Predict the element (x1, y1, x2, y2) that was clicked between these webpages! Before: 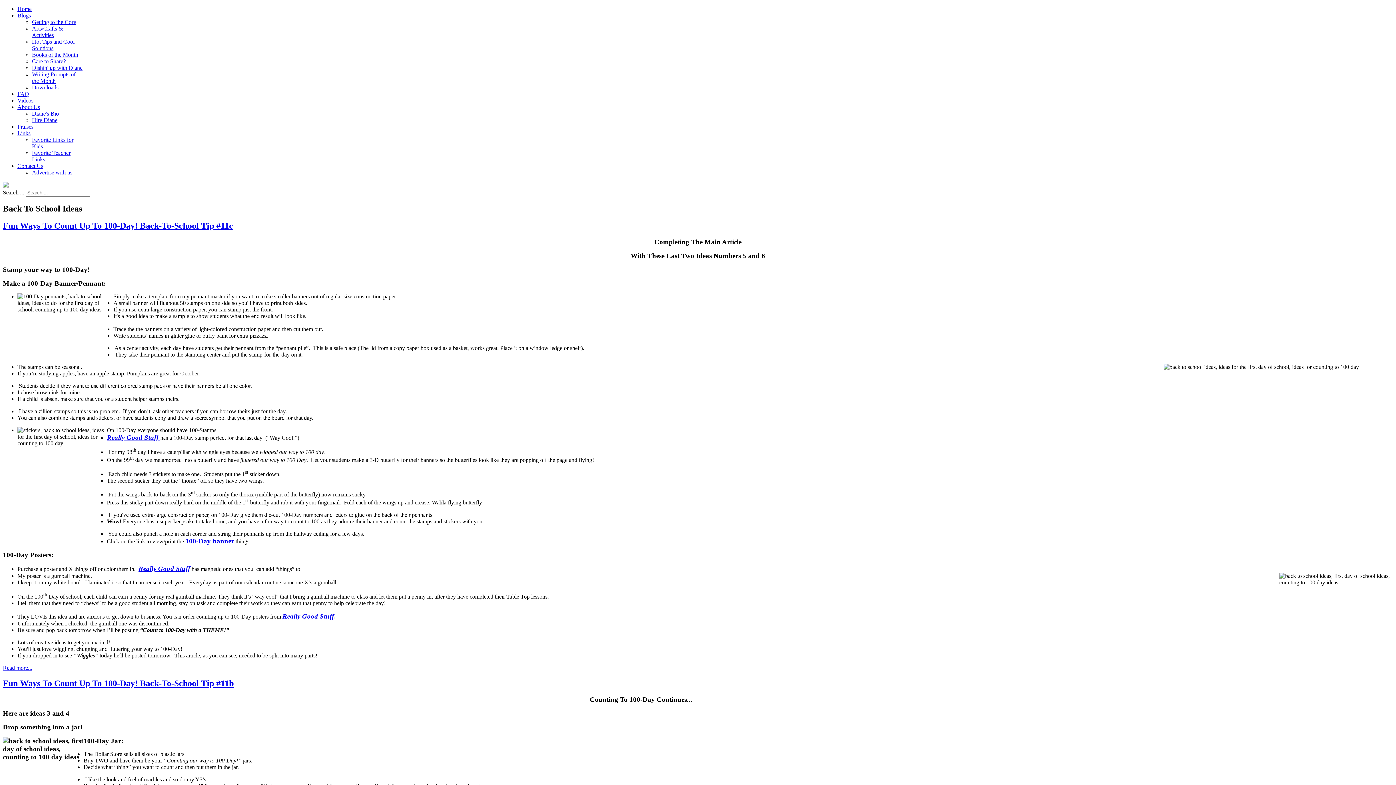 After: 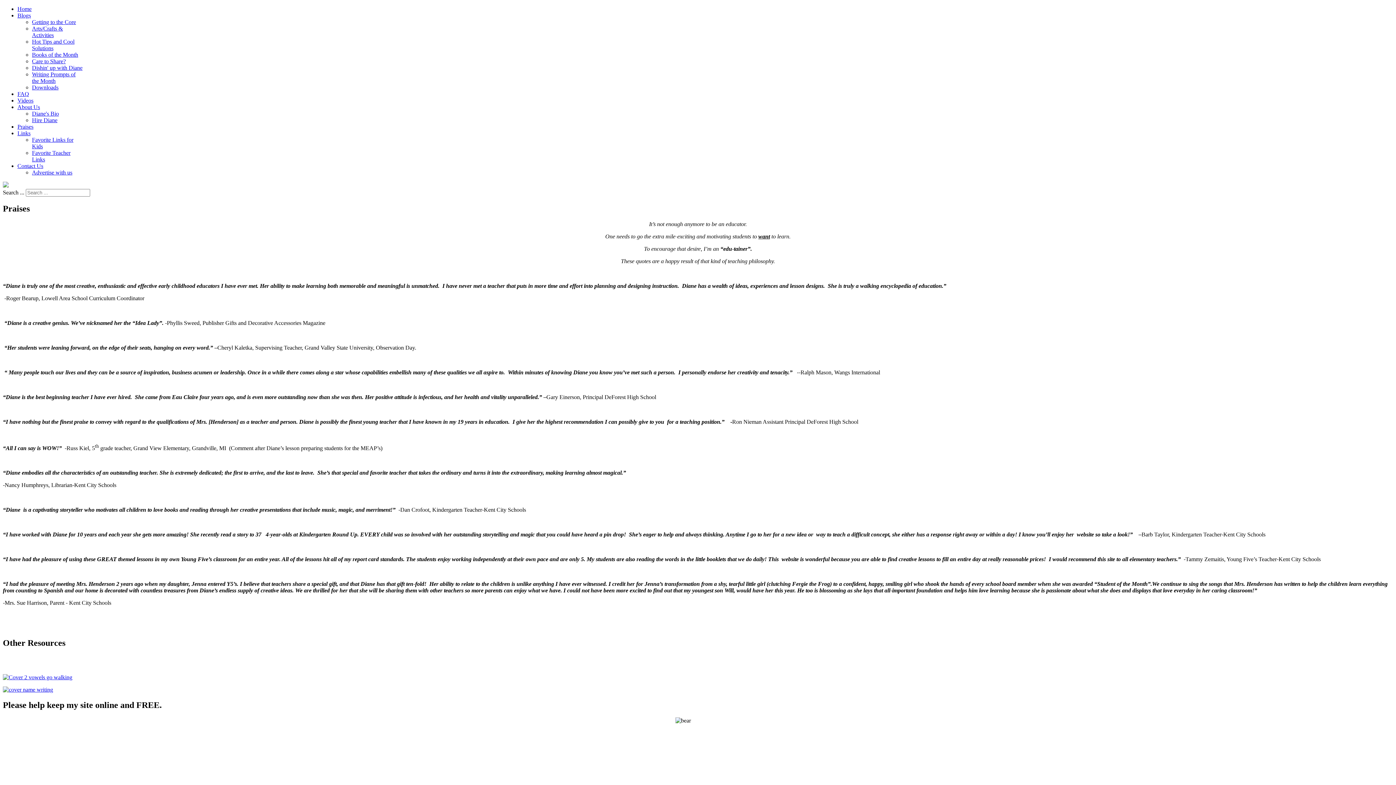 Action: label: Praises bbox: (17, 123, 33, 129)